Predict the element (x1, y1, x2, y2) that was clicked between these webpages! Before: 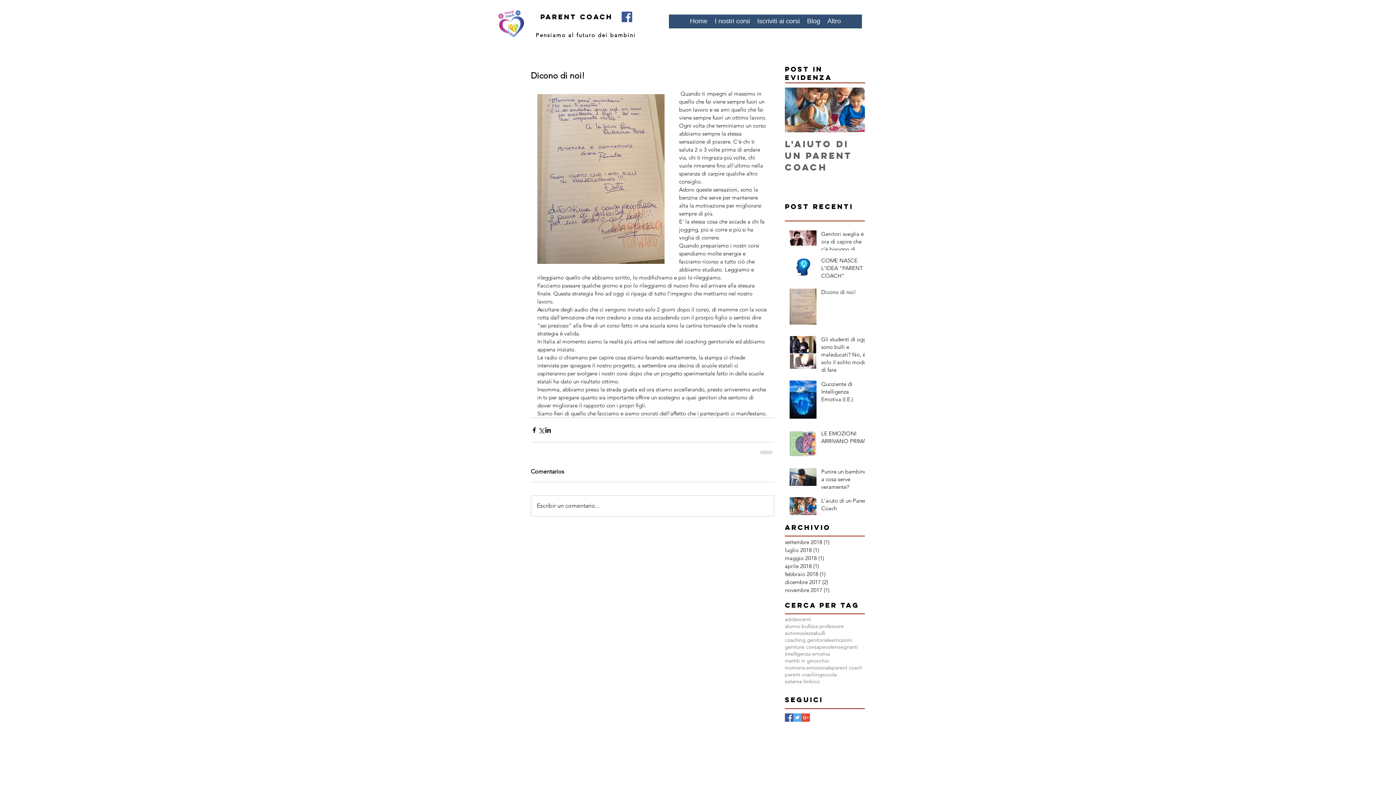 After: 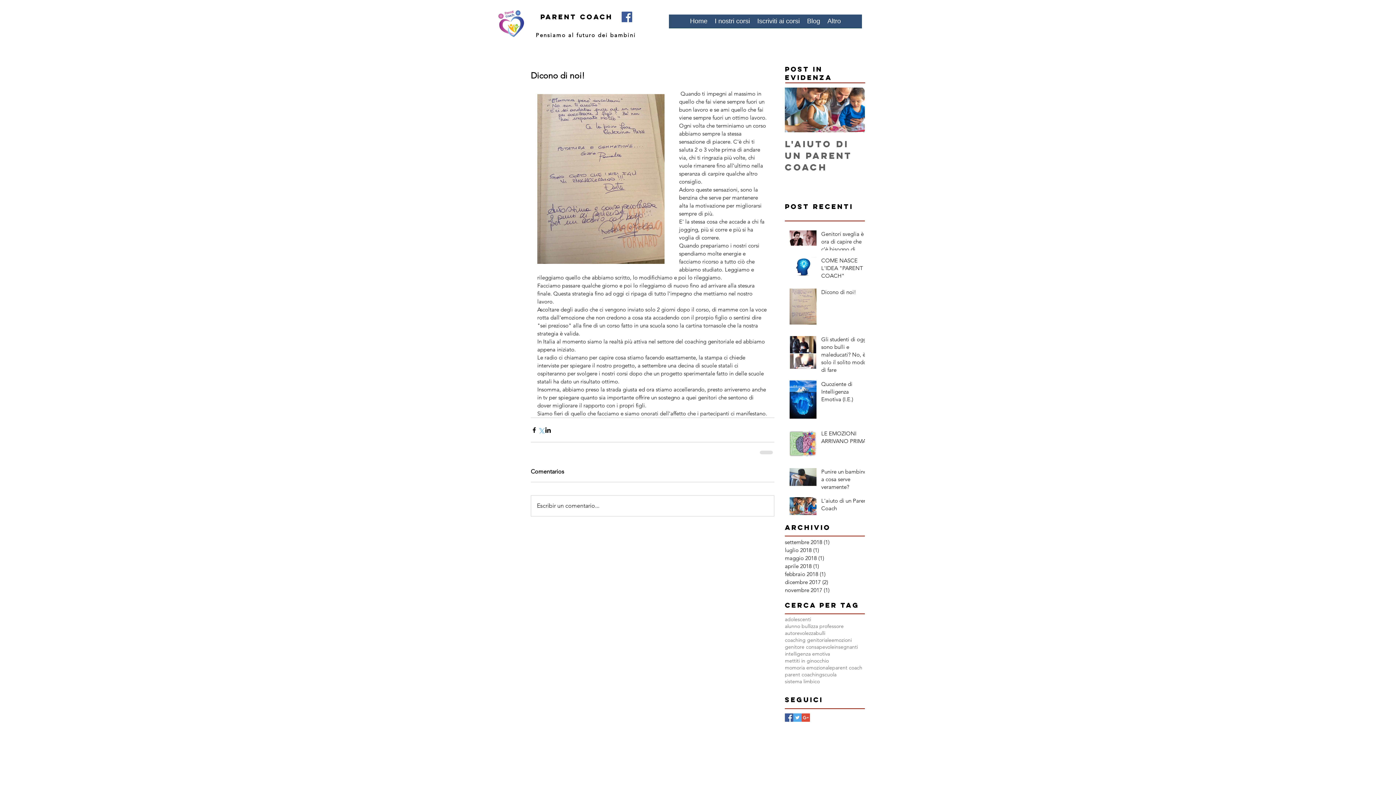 Action: bbox: (537, 426, 544, 433) label: Condividi su X (Twitter)